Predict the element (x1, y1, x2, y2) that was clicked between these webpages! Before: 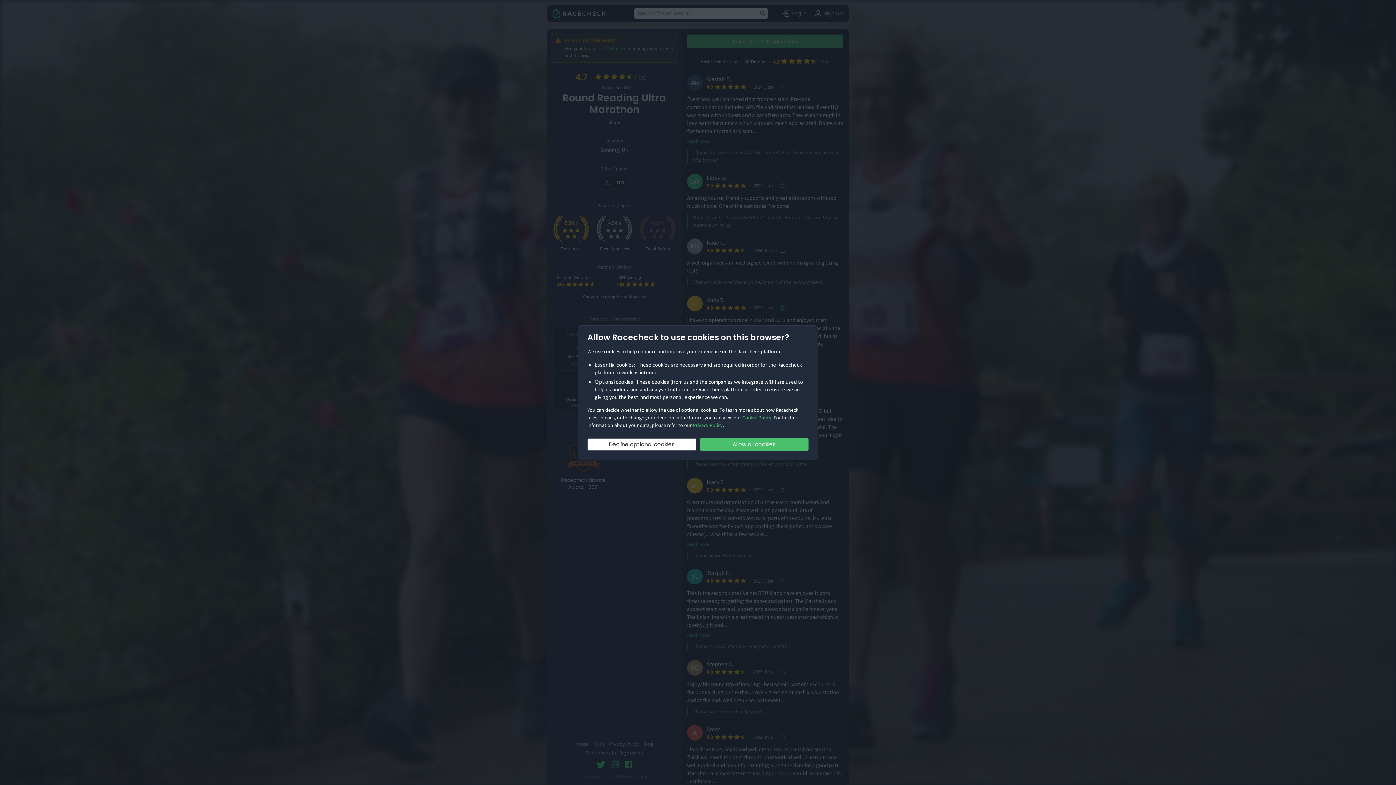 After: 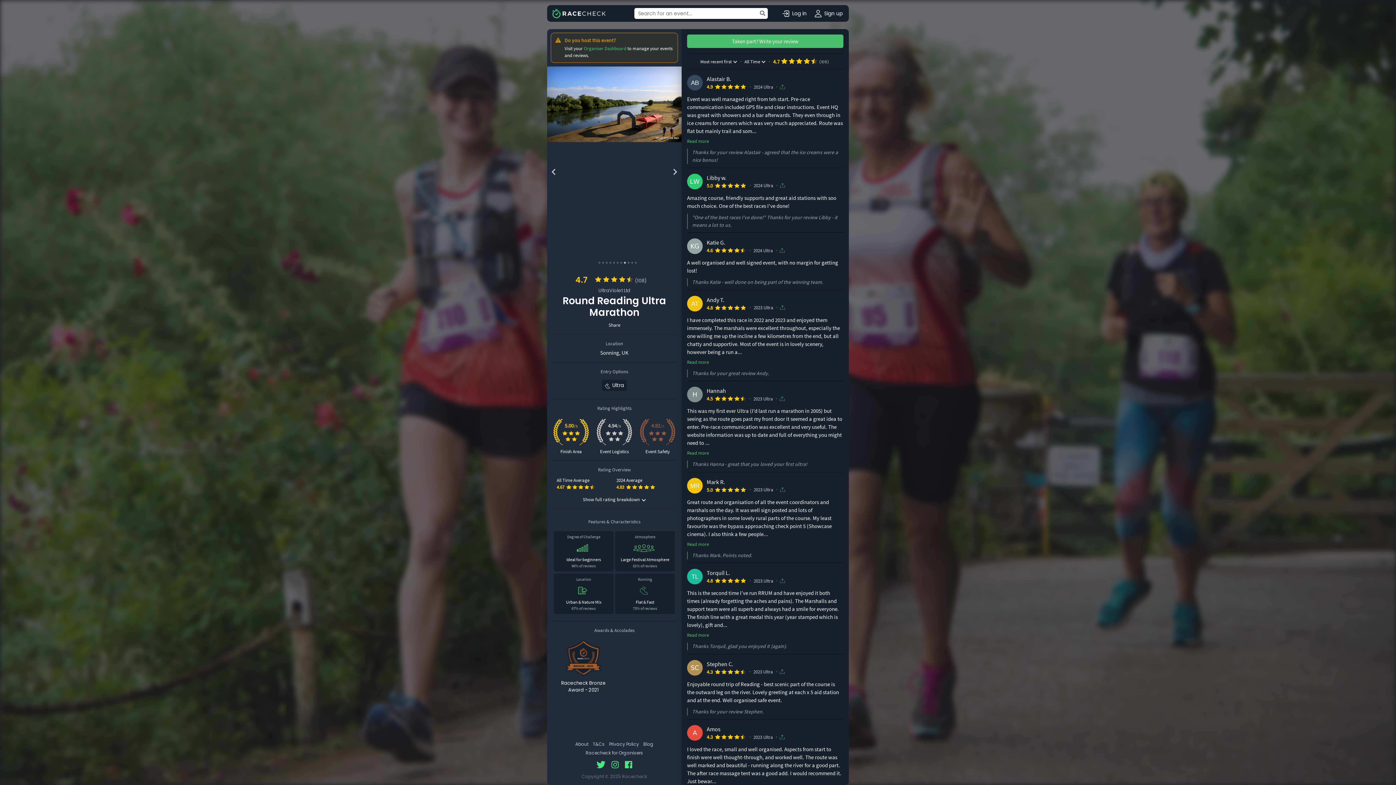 Action: label: Decline optional cookies bbox: (587, 438, 696, 450)